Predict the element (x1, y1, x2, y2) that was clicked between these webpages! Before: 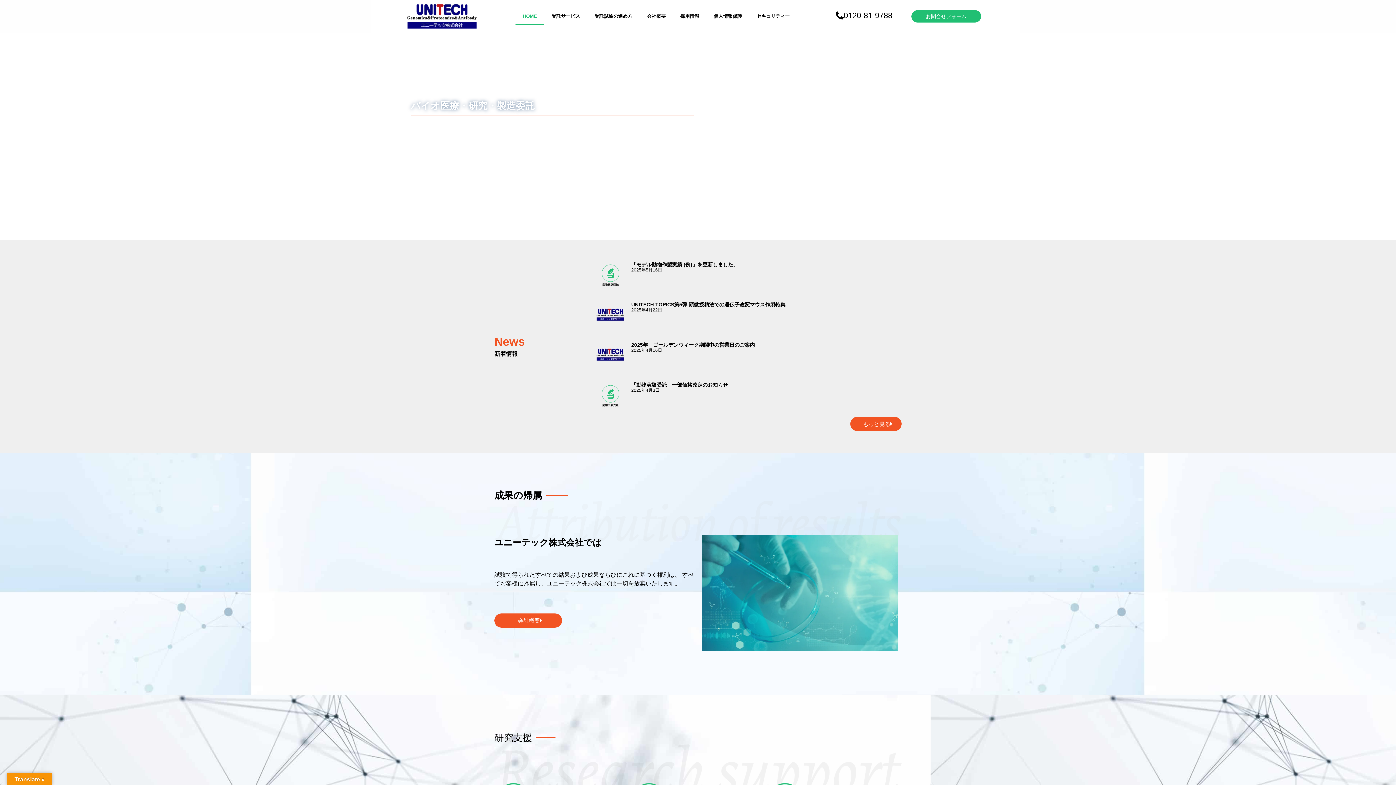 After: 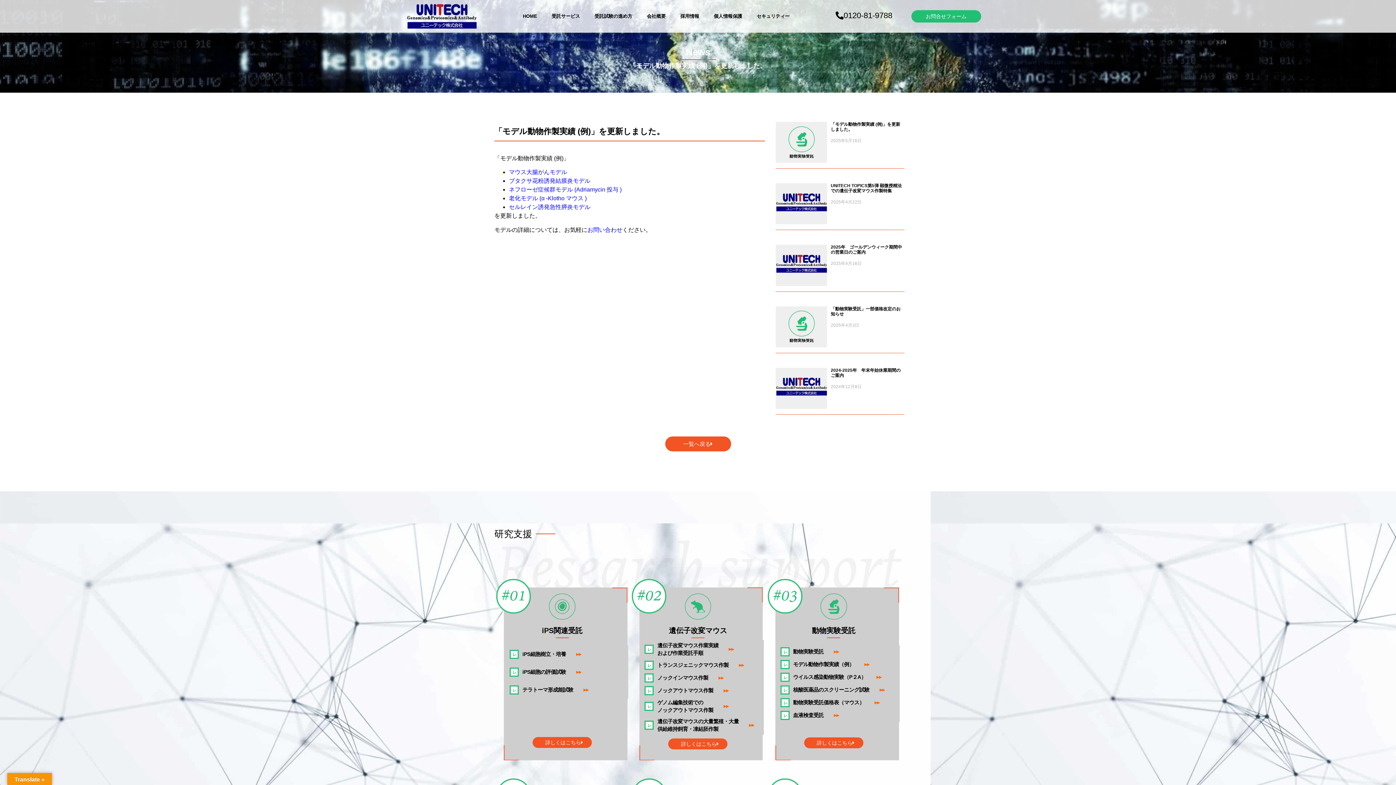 Action: label: 「モデル動物作製実績 (例)」を更新しました。 bbox: (631, 261, 738, 267)